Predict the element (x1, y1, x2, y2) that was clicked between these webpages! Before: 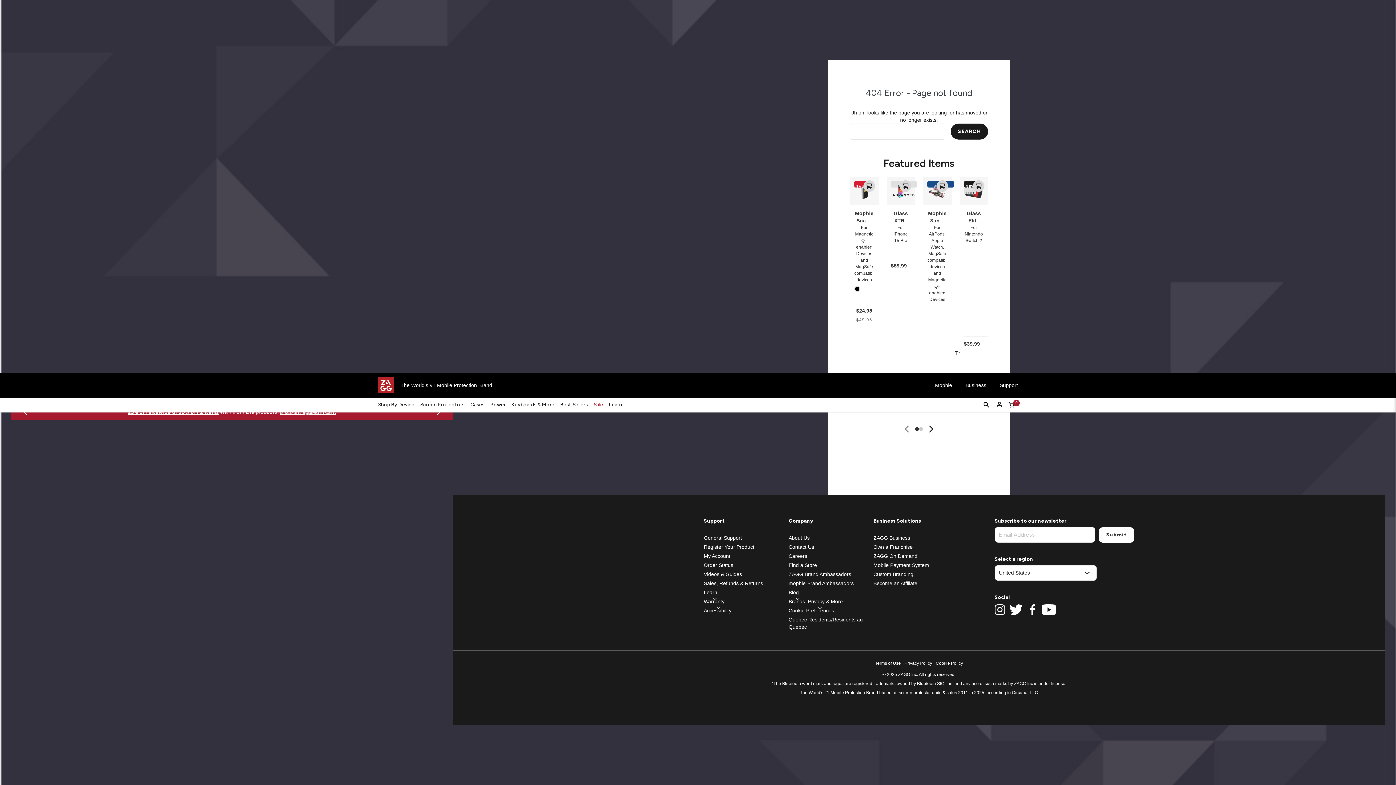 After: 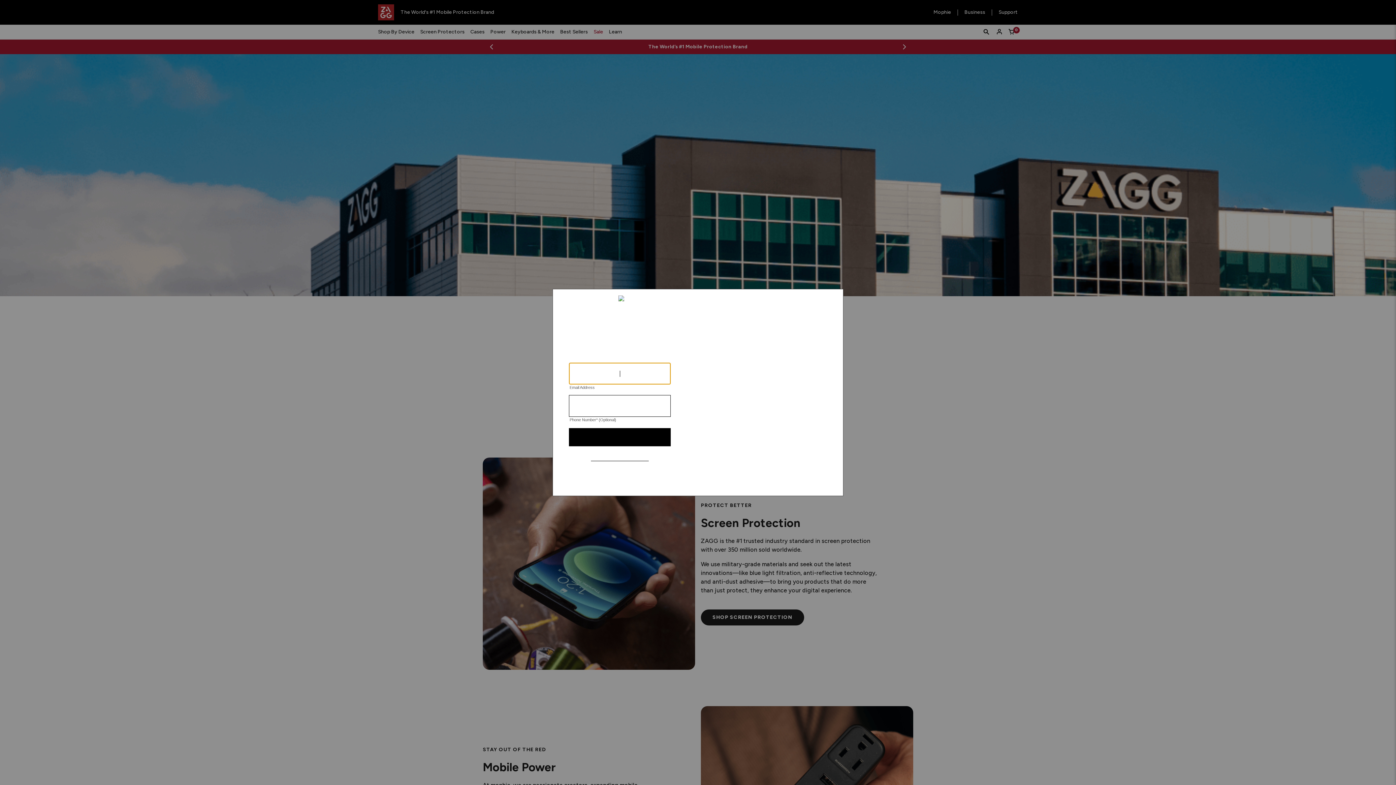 Action: bbox: (788, 535, 809, 540) label: About Us